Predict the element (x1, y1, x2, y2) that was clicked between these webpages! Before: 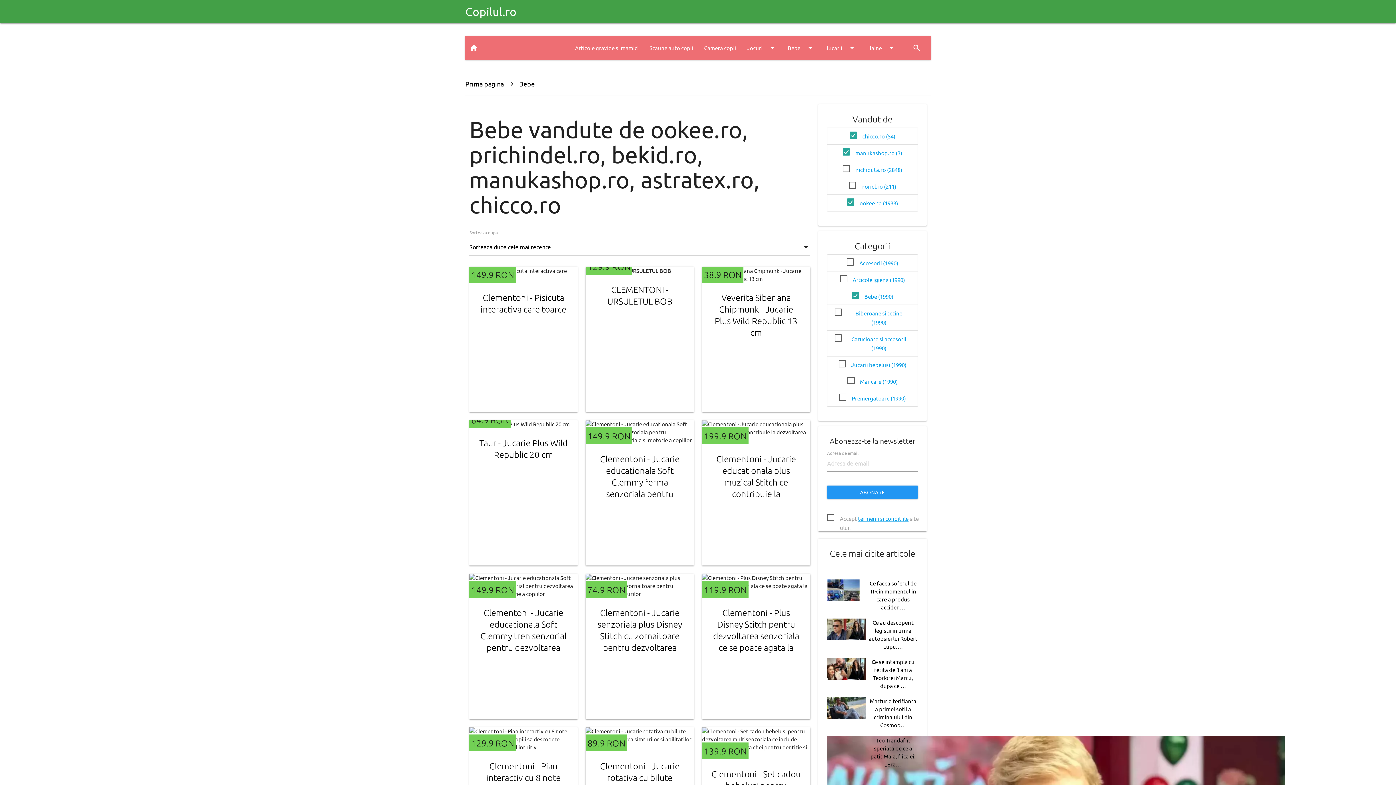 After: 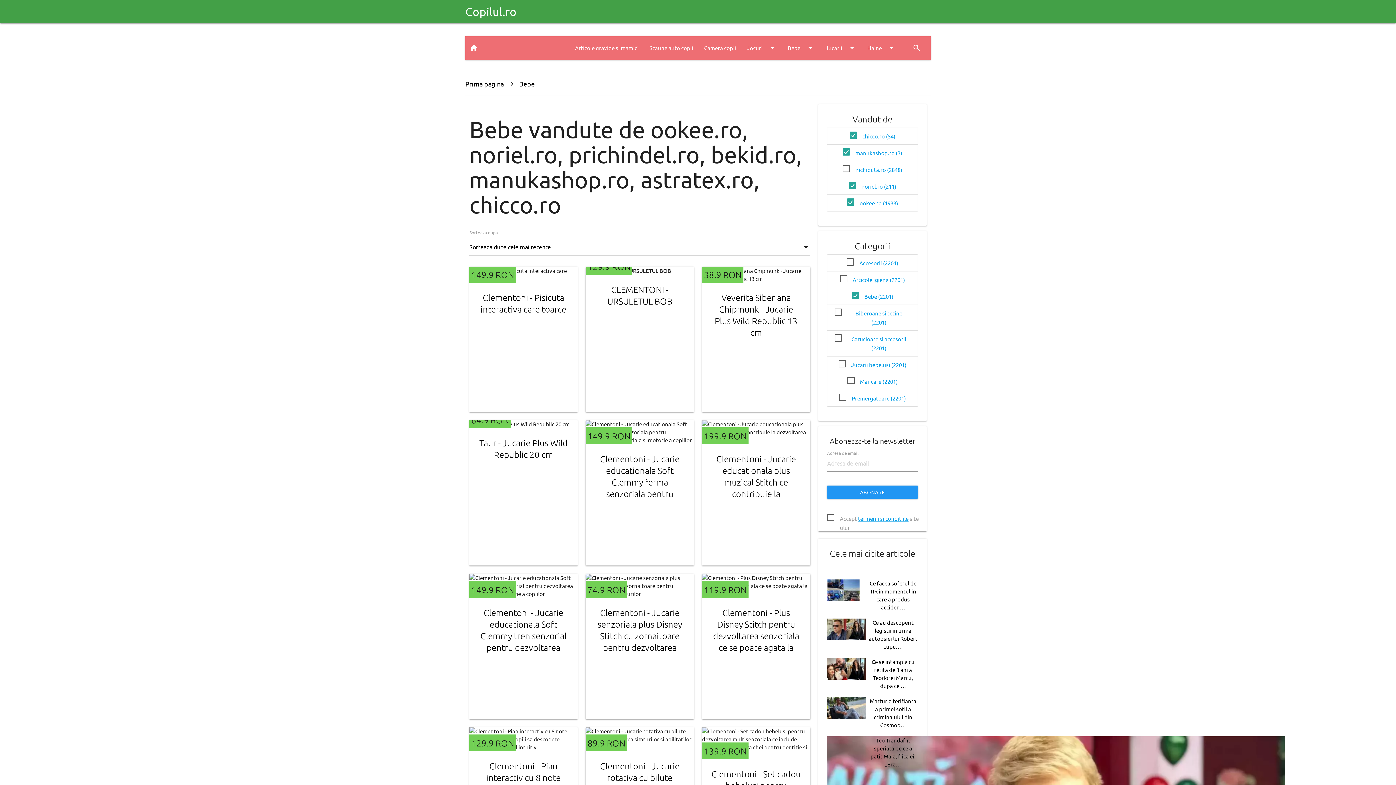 Action: bbox: (861, 182, 896, 189) label: noriel.ro (211)